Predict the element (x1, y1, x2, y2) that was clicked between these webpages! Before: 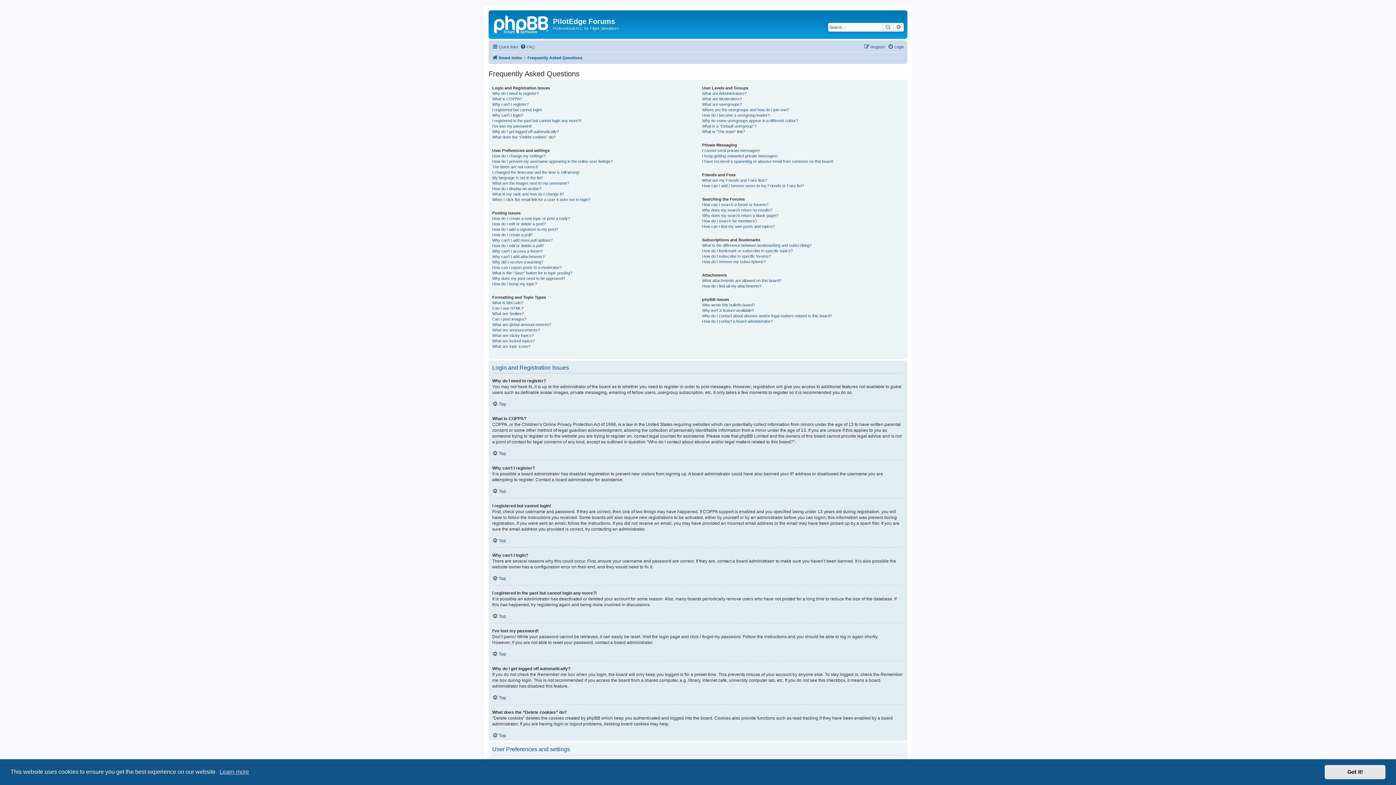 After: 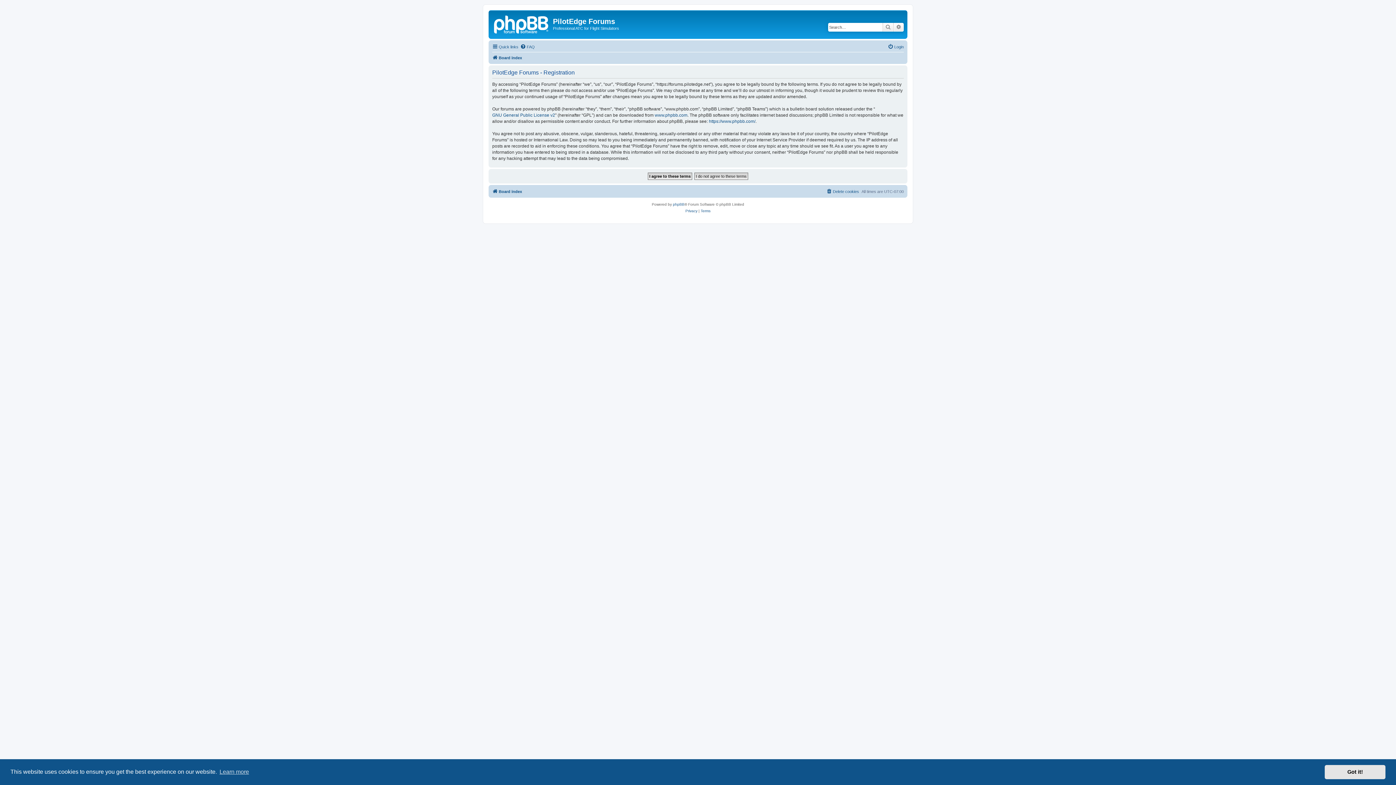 Action: bbox: (864, 42, 885, 51) label: Register